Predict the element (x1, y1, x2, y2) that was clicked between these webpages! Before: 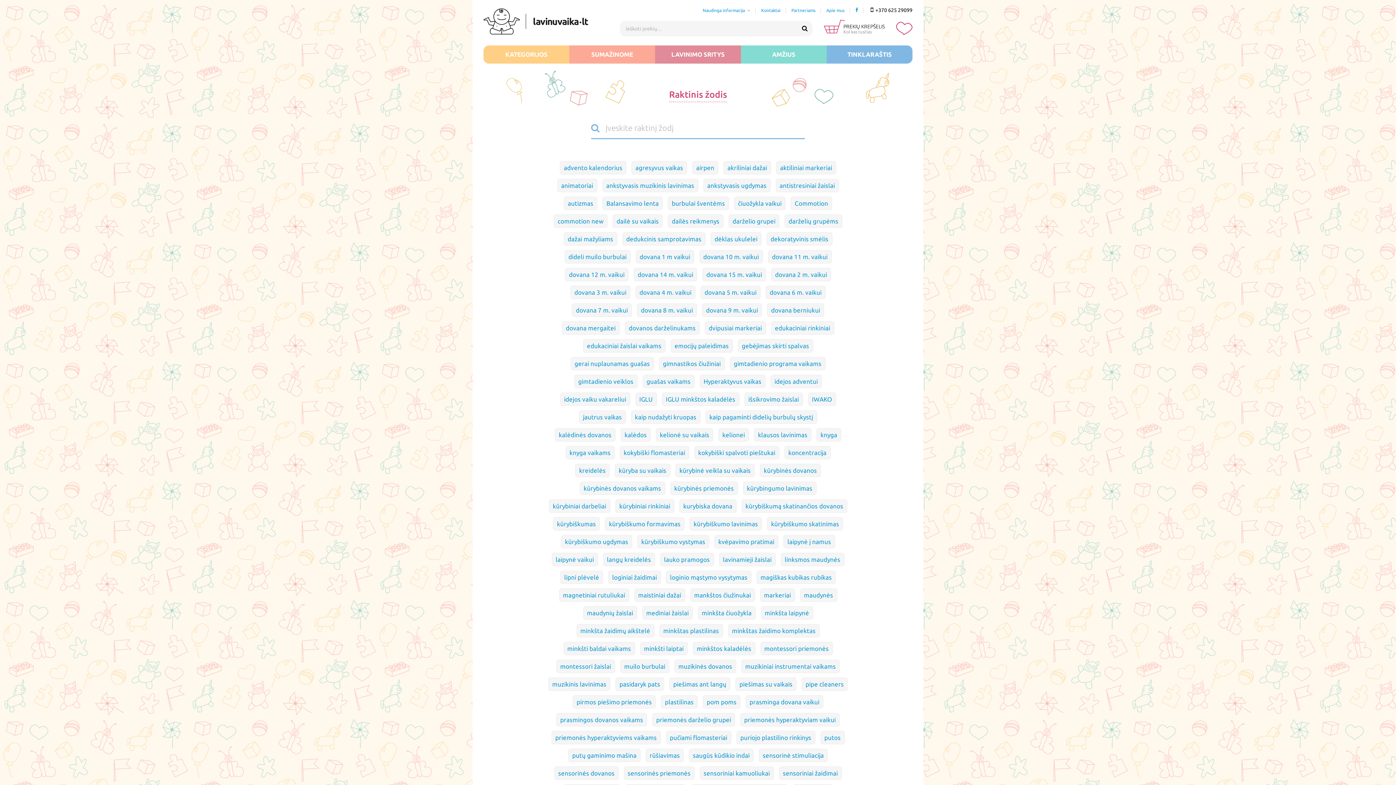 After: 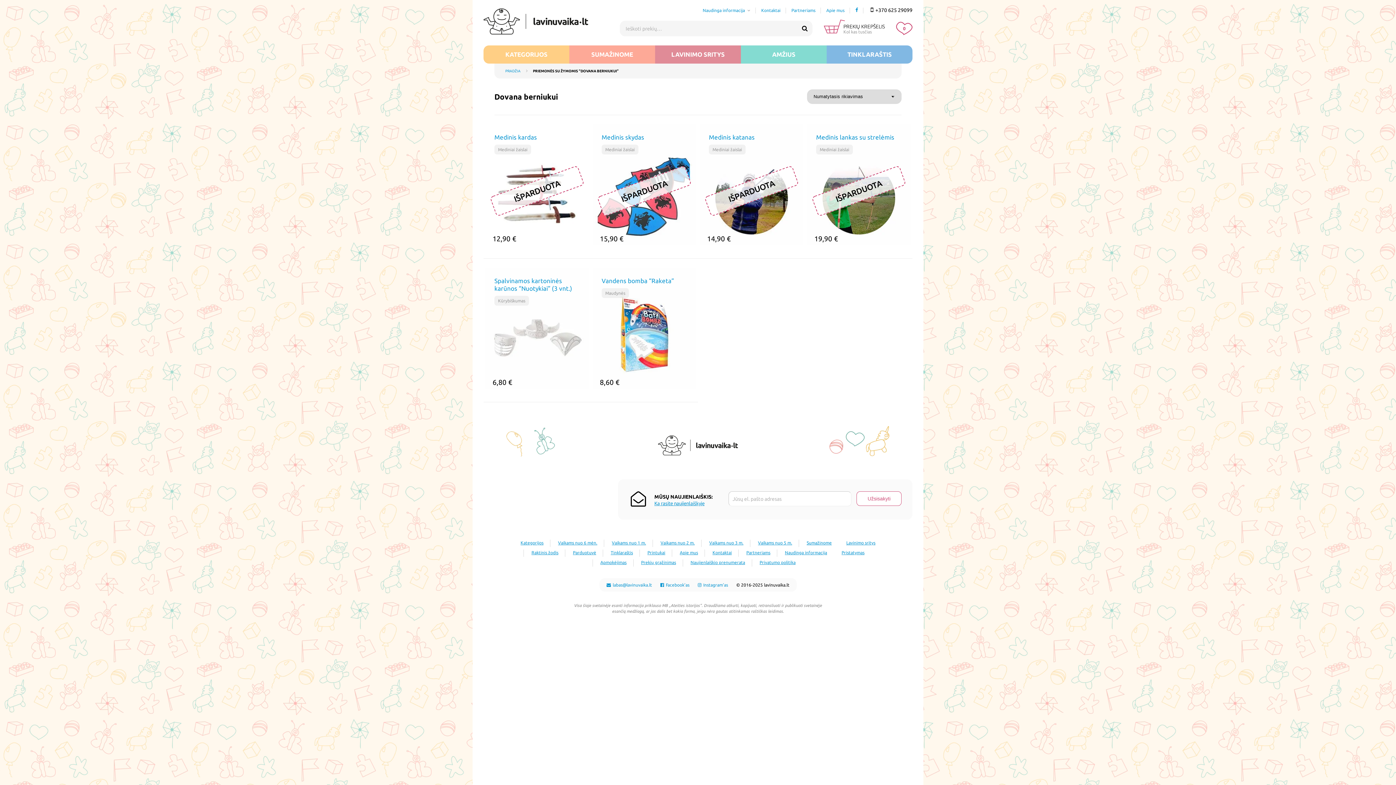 Action: label: dovana berniukui bbox: (767, 303, 824, 317)